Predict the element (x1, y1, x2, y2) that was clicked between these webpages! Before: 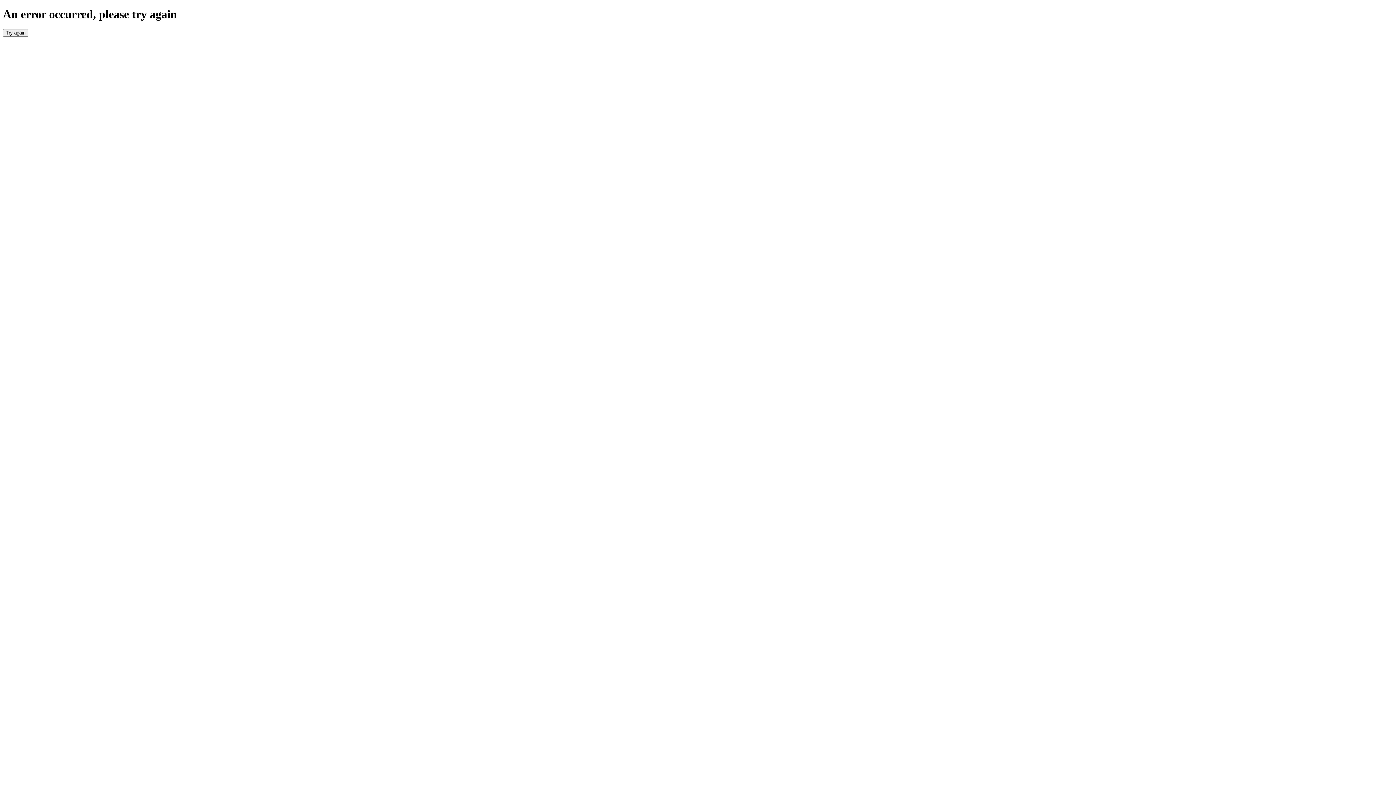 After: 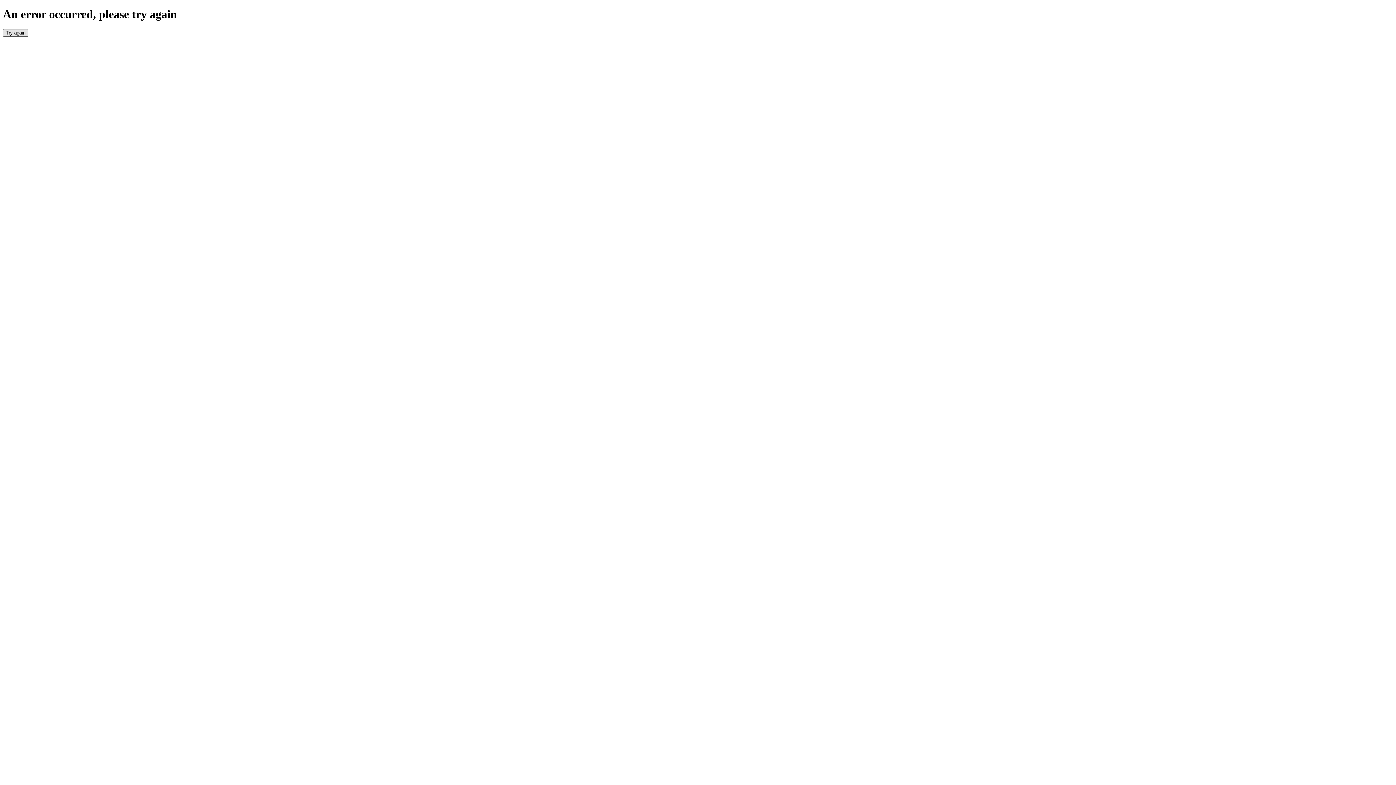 Action: label: Try again bbox: (2, 29, 28, 36)